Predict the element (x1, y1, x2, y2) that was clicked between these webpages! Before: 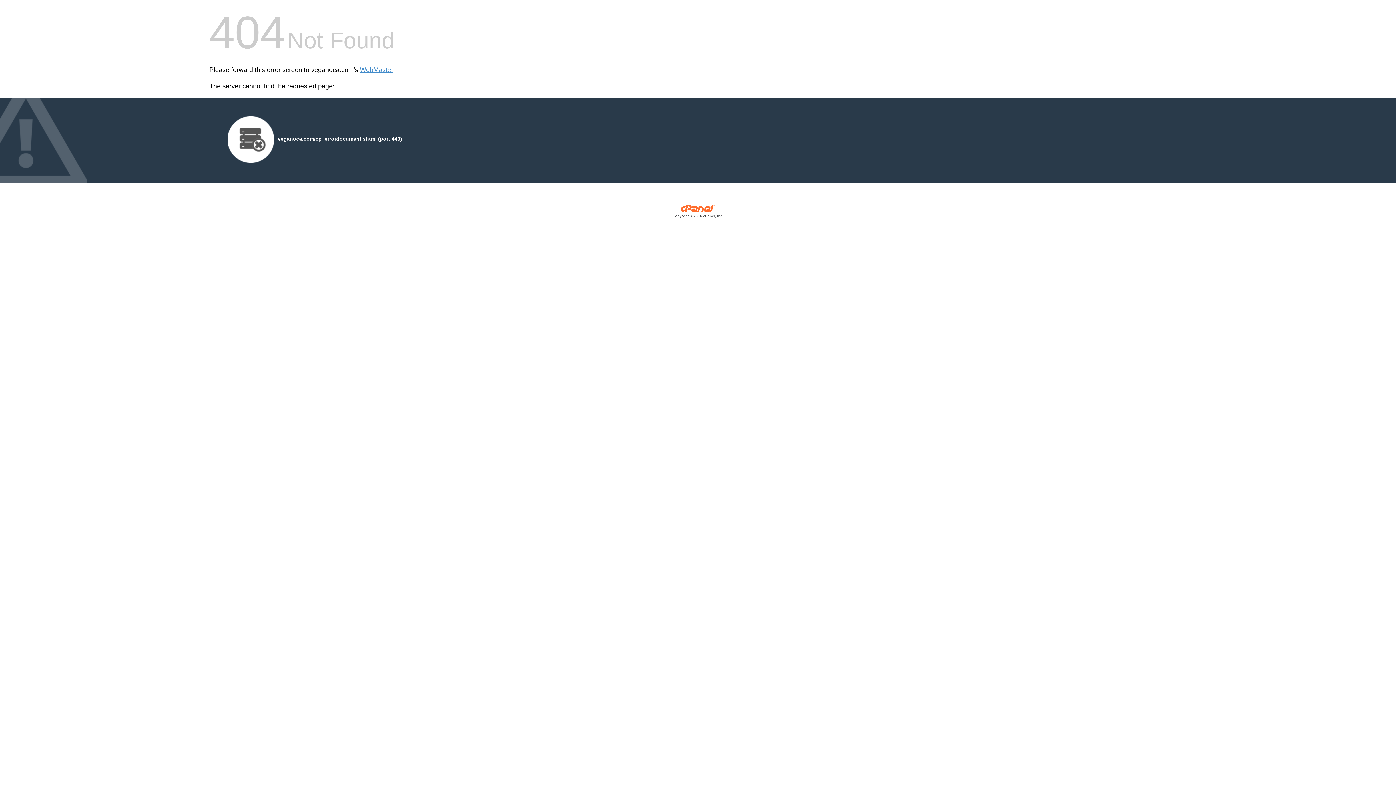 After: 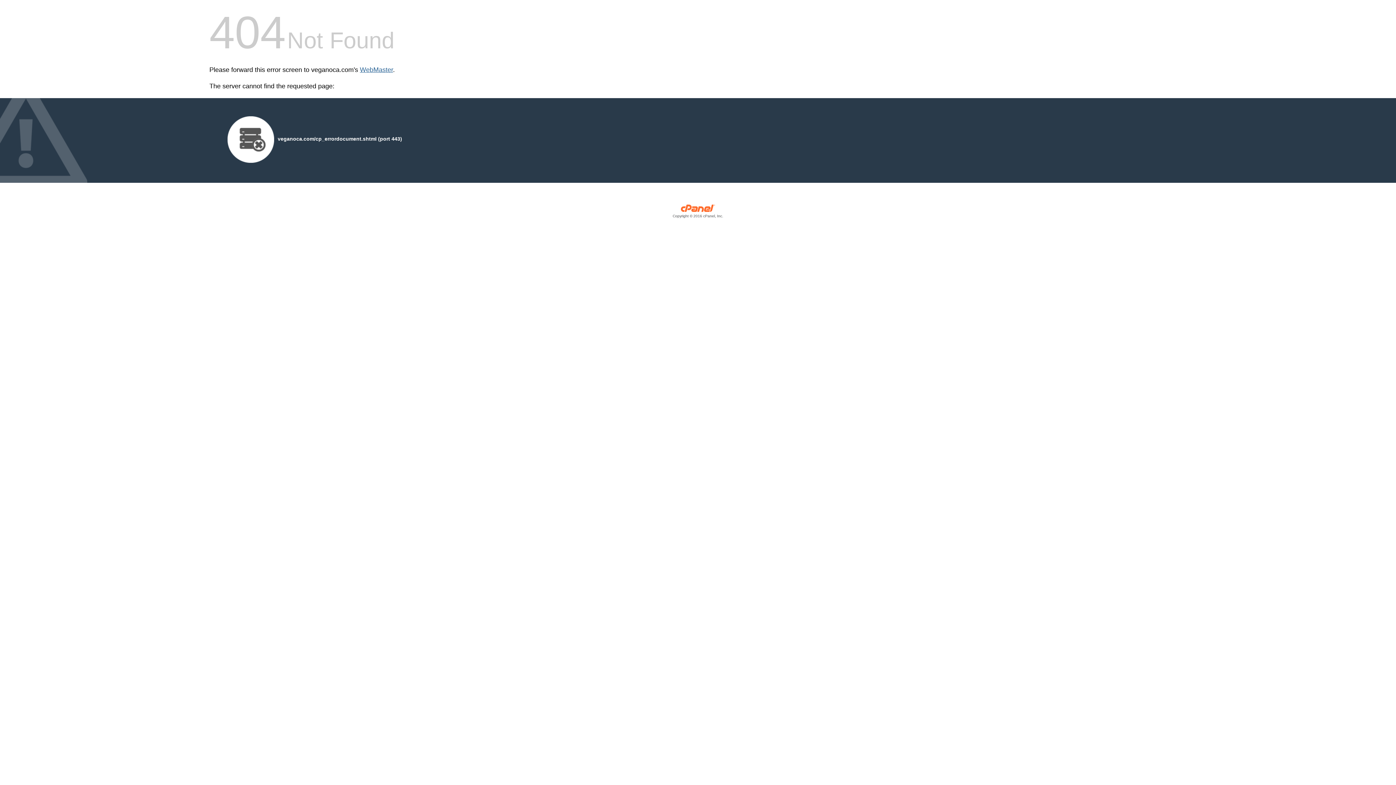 Action: label: WebMaster bbox: (360, 66, 393, 73)